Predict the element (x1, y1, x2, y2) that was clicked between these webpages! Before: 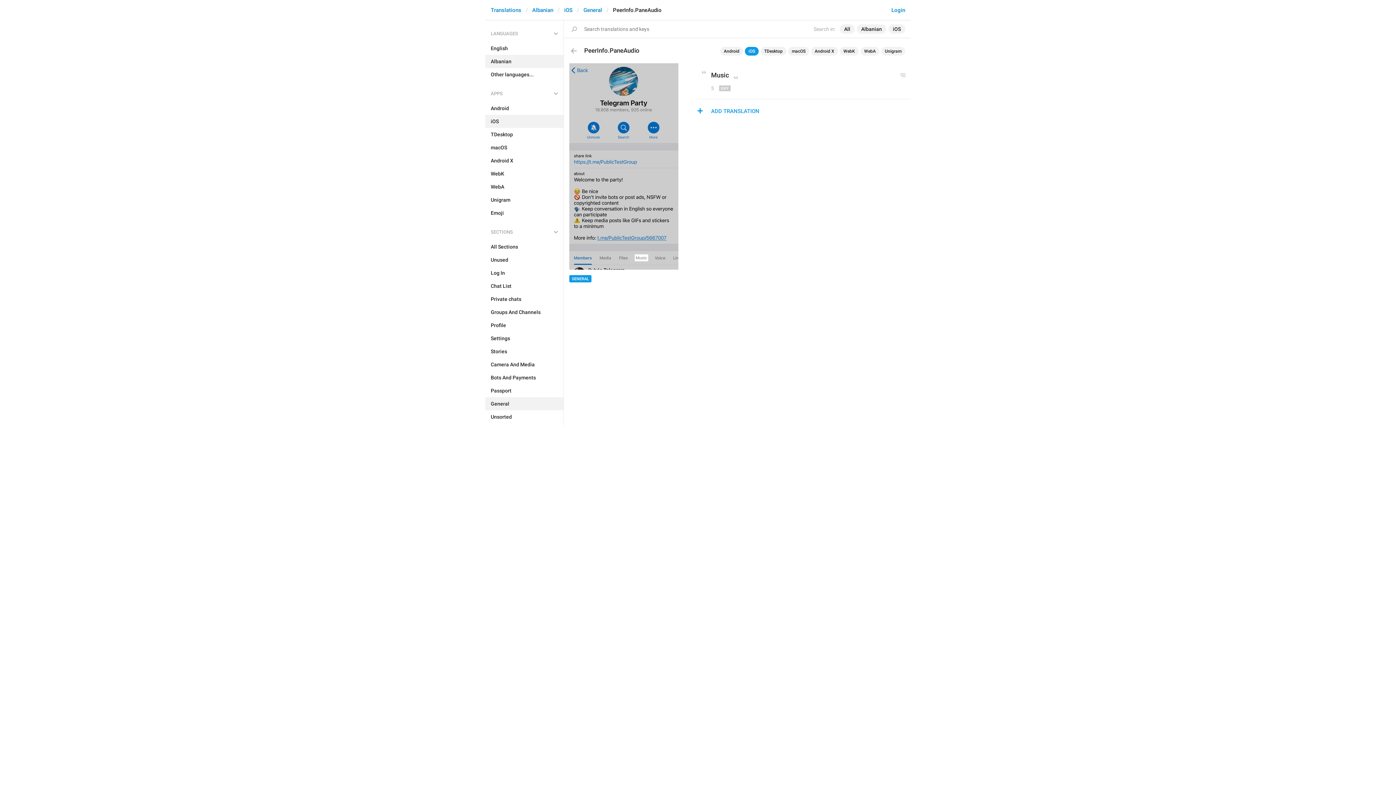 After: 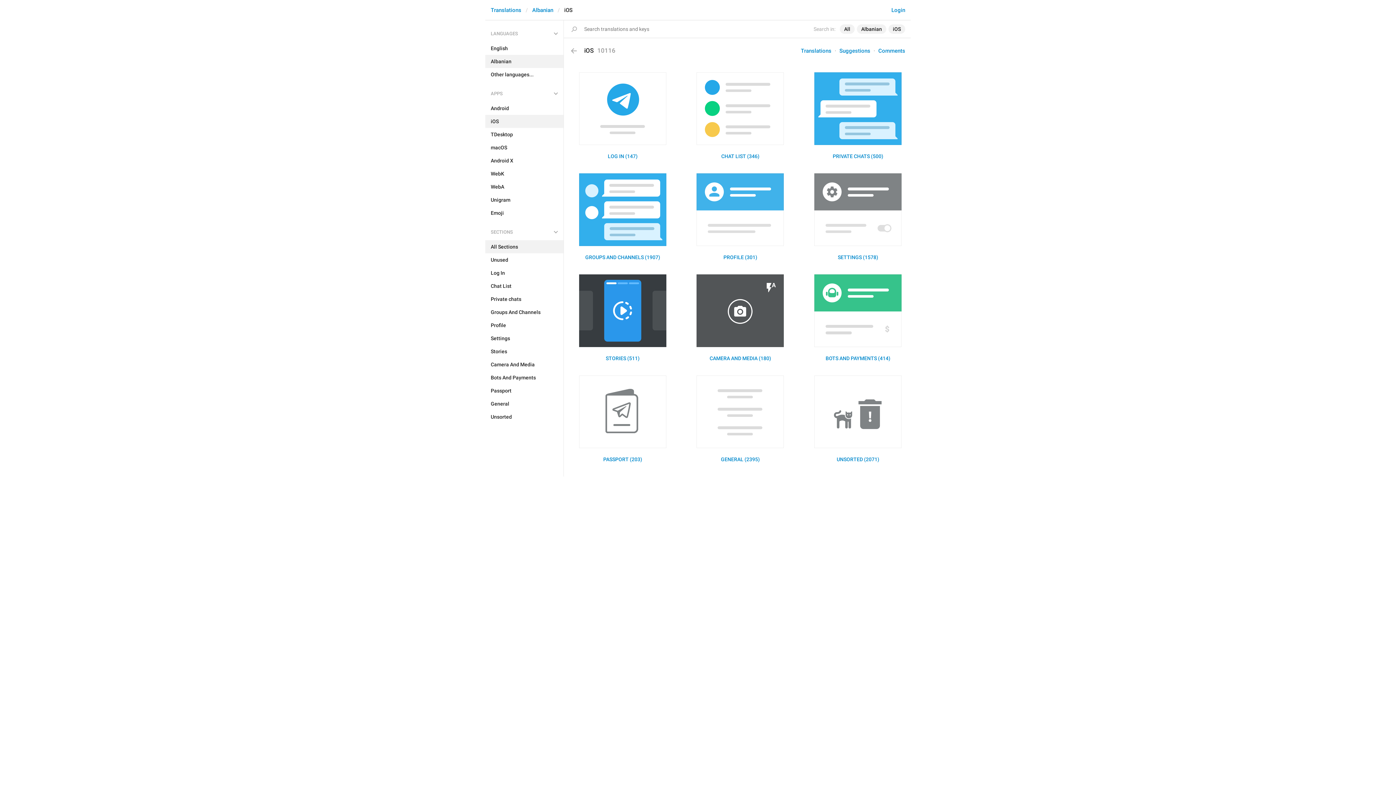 Action: label: iOS bbox: (485, 114, 563, 128)